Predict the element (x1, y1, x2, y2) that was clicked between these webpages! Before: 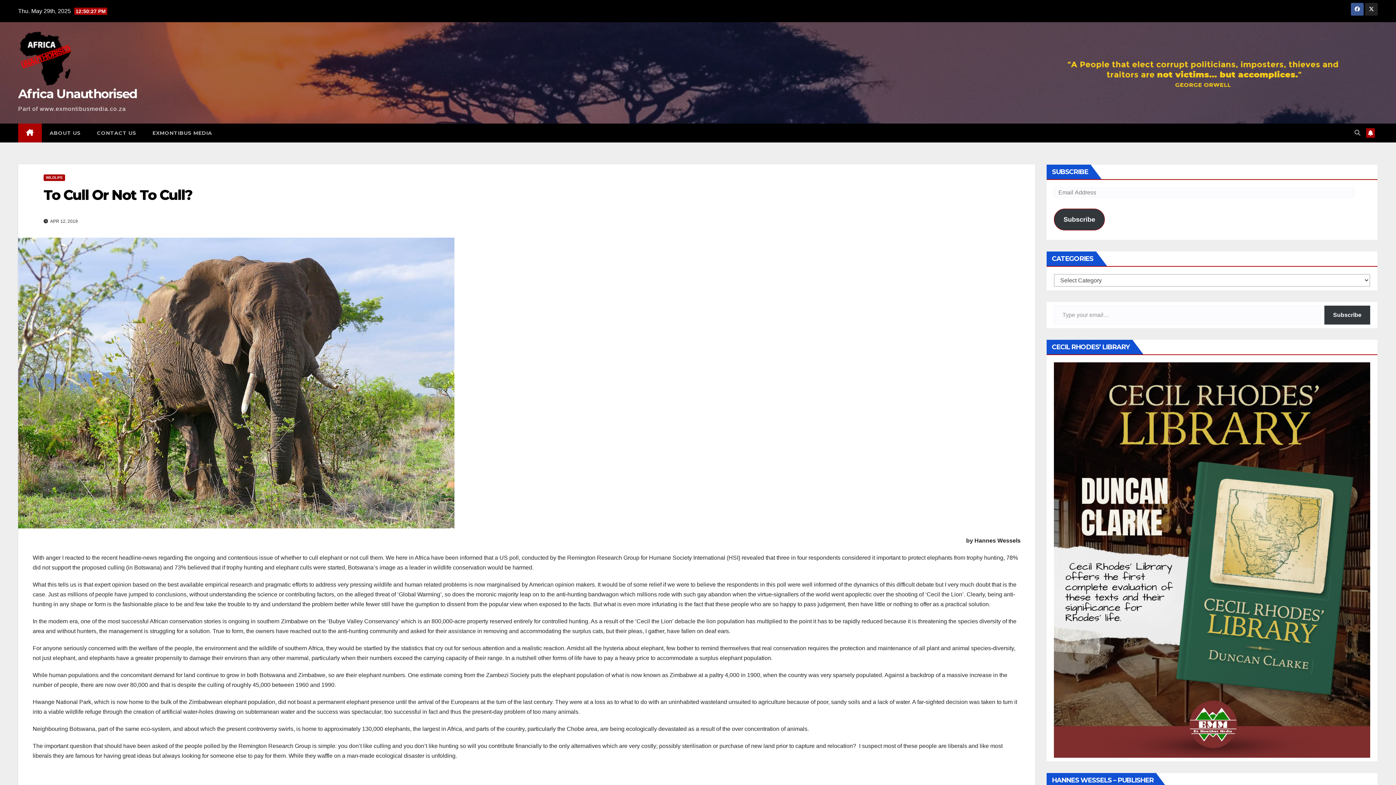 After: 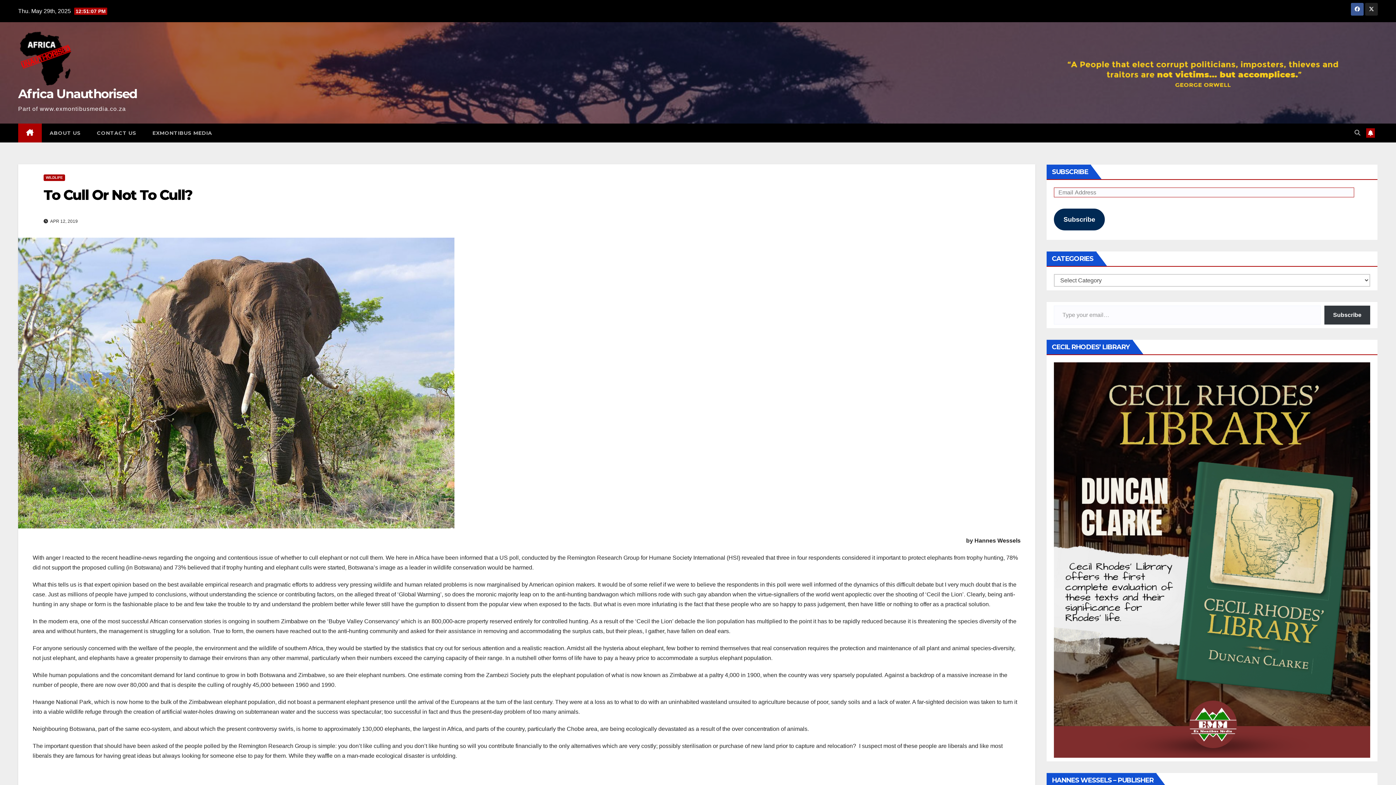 Action: bbox: (1054, 208, 1105, 230) label: Subscribe